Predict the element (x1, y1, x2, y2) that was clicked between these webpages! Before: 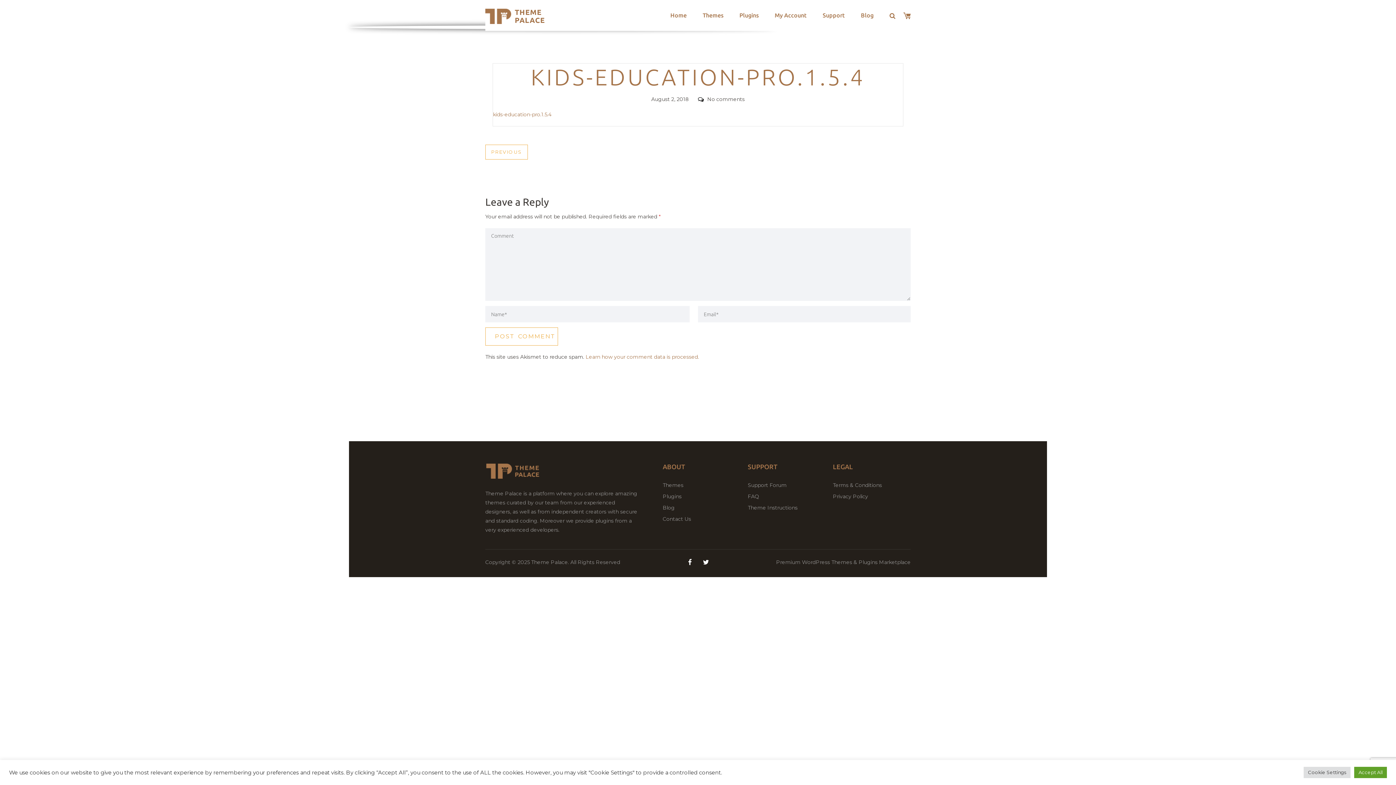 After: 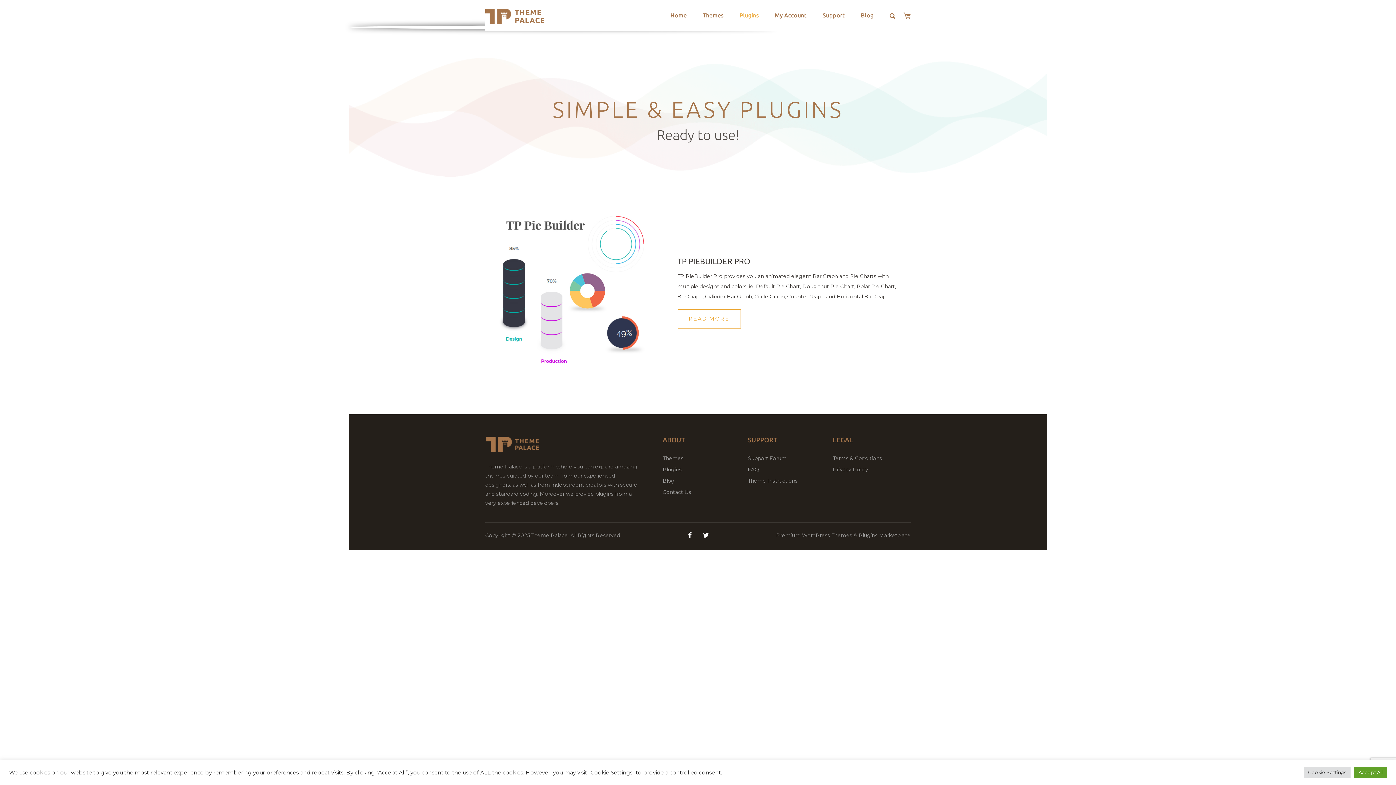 Action: label: Plugins bbox: (731, 1, 766, 28)